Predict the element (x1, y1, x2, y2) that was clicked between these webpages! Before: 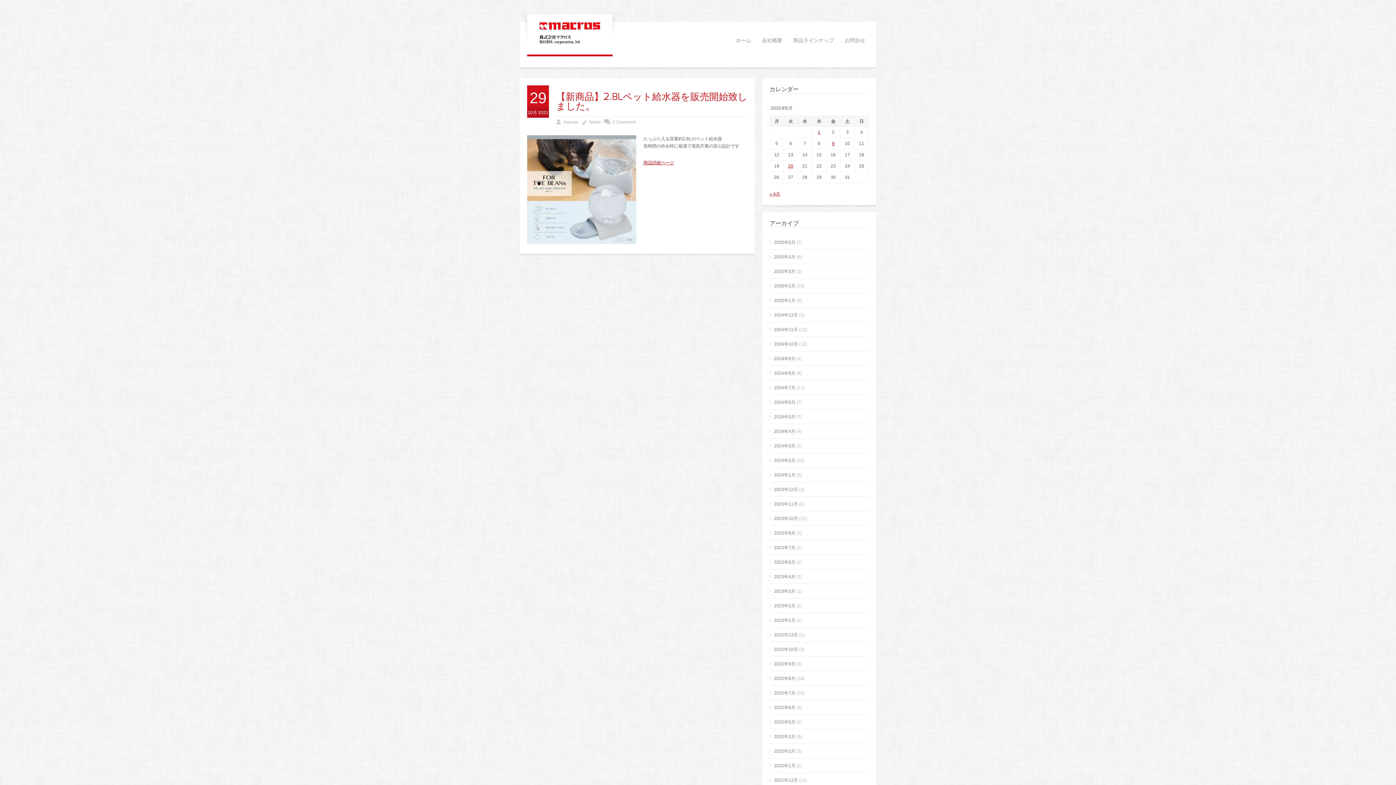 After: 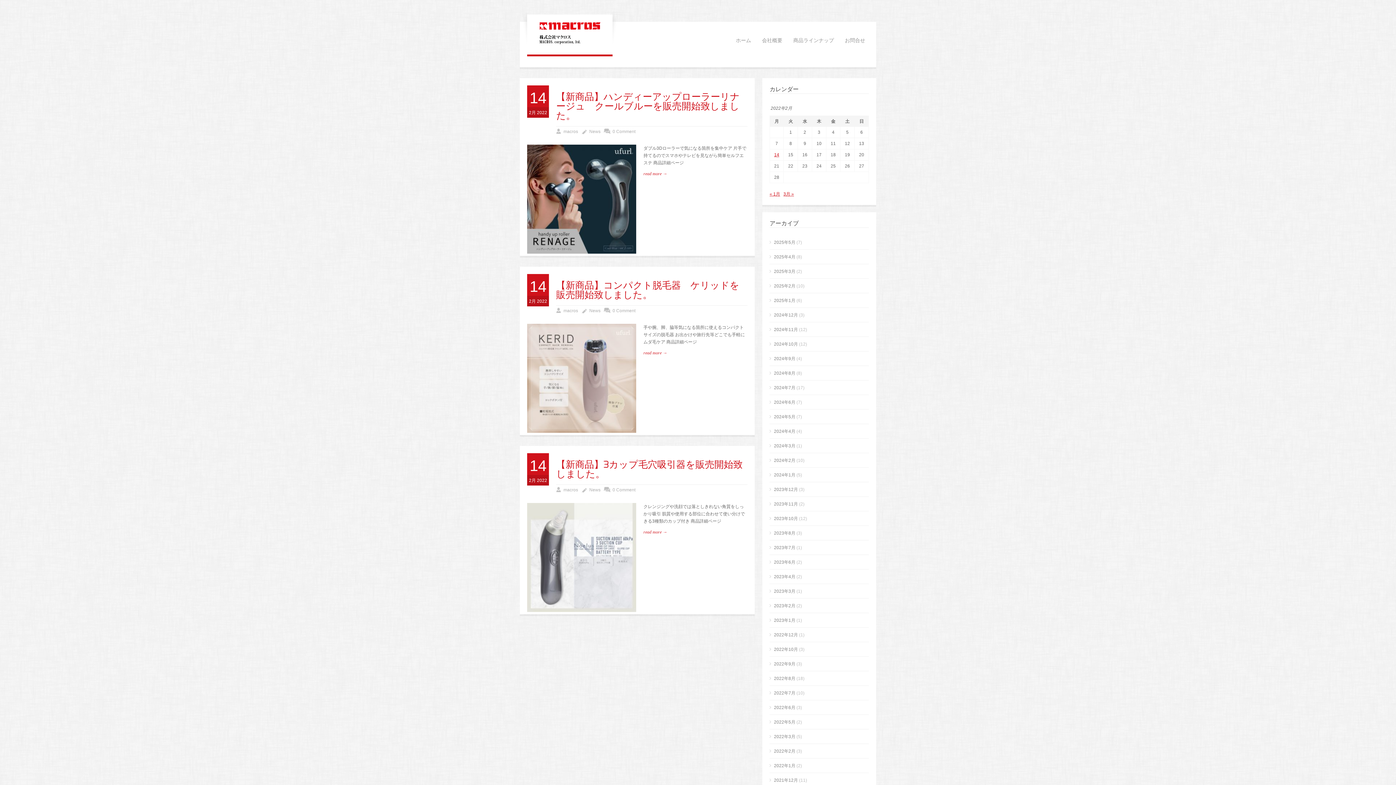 Action: bbox: (769, 748, 795, 758) label: 2022年2月